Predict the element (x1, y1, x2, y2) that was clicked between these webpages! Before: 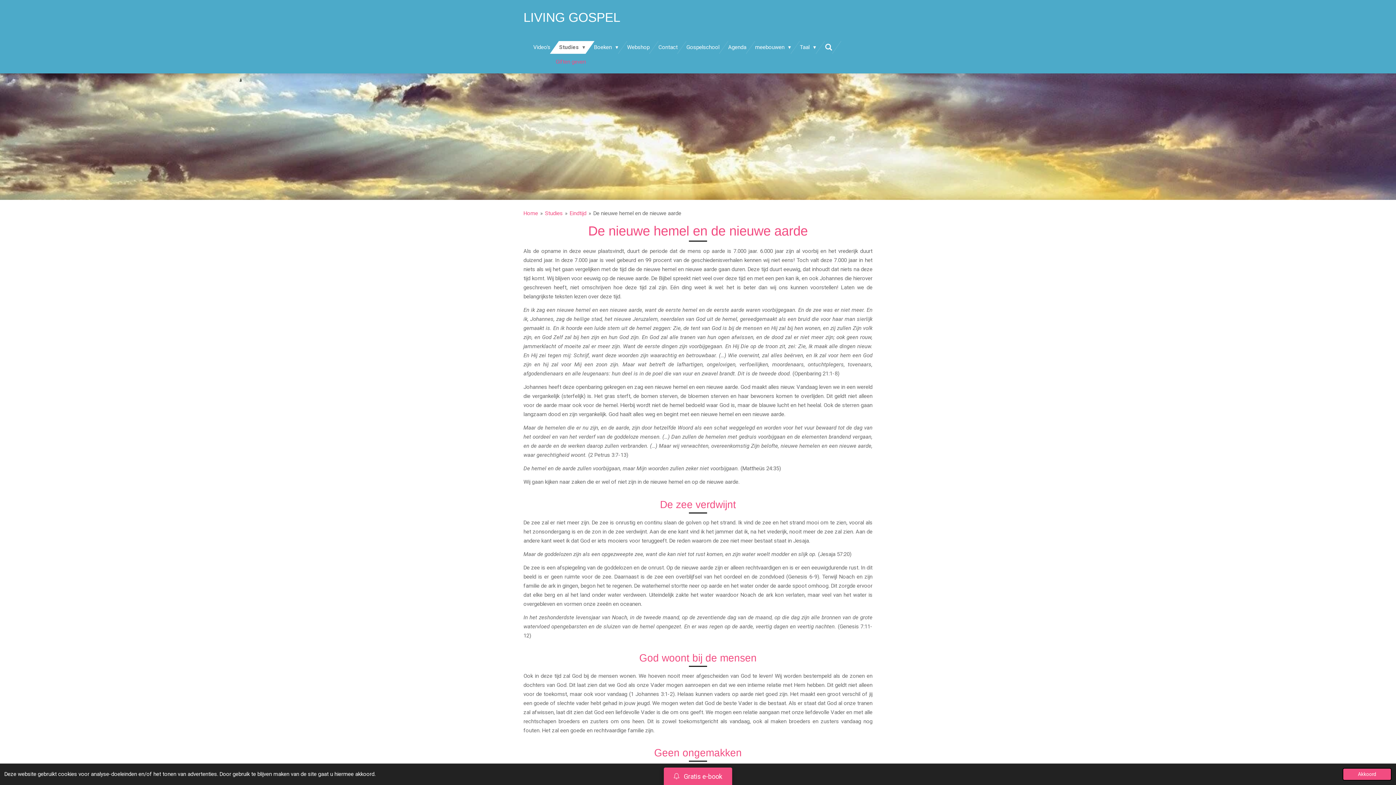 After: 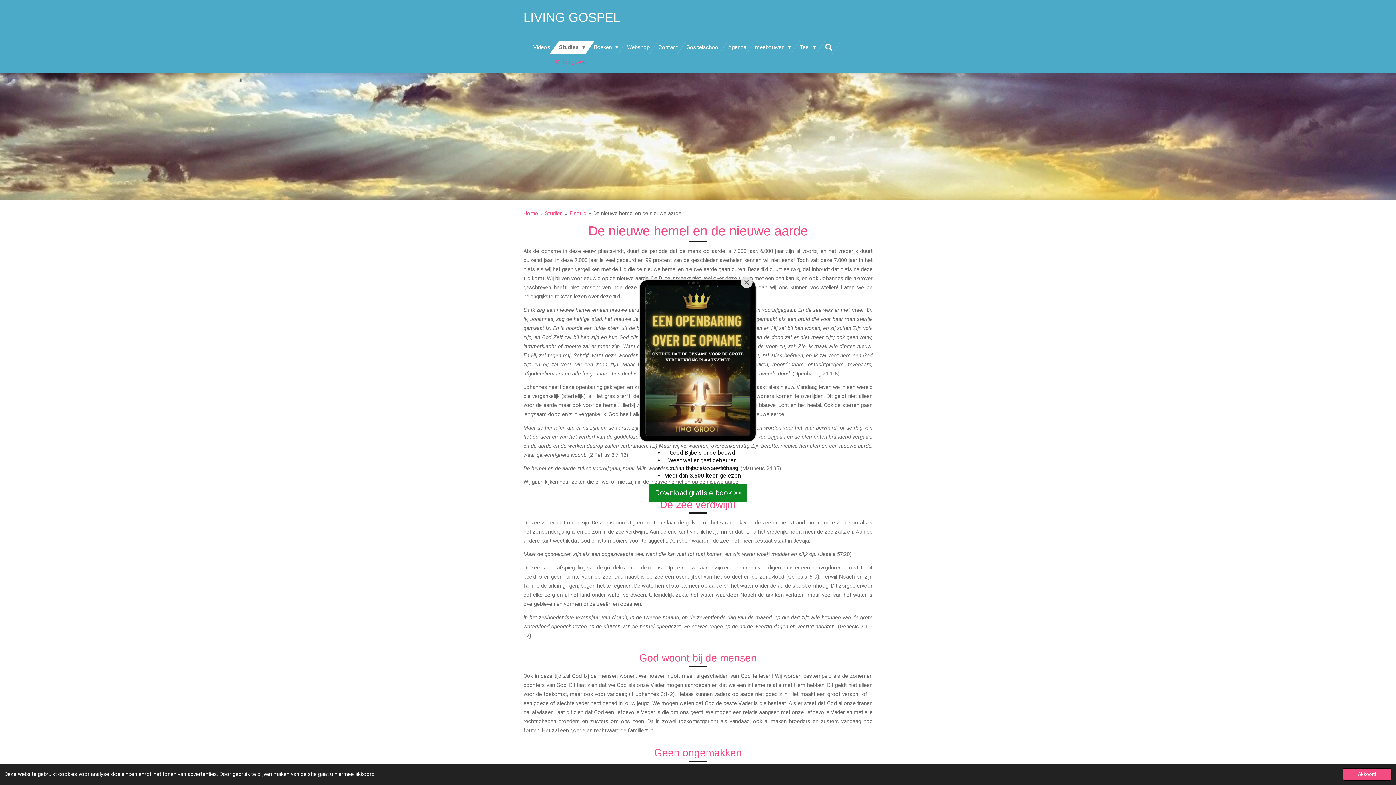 Action: label: meebouwen  bbox: (750, 41, 795, 53)